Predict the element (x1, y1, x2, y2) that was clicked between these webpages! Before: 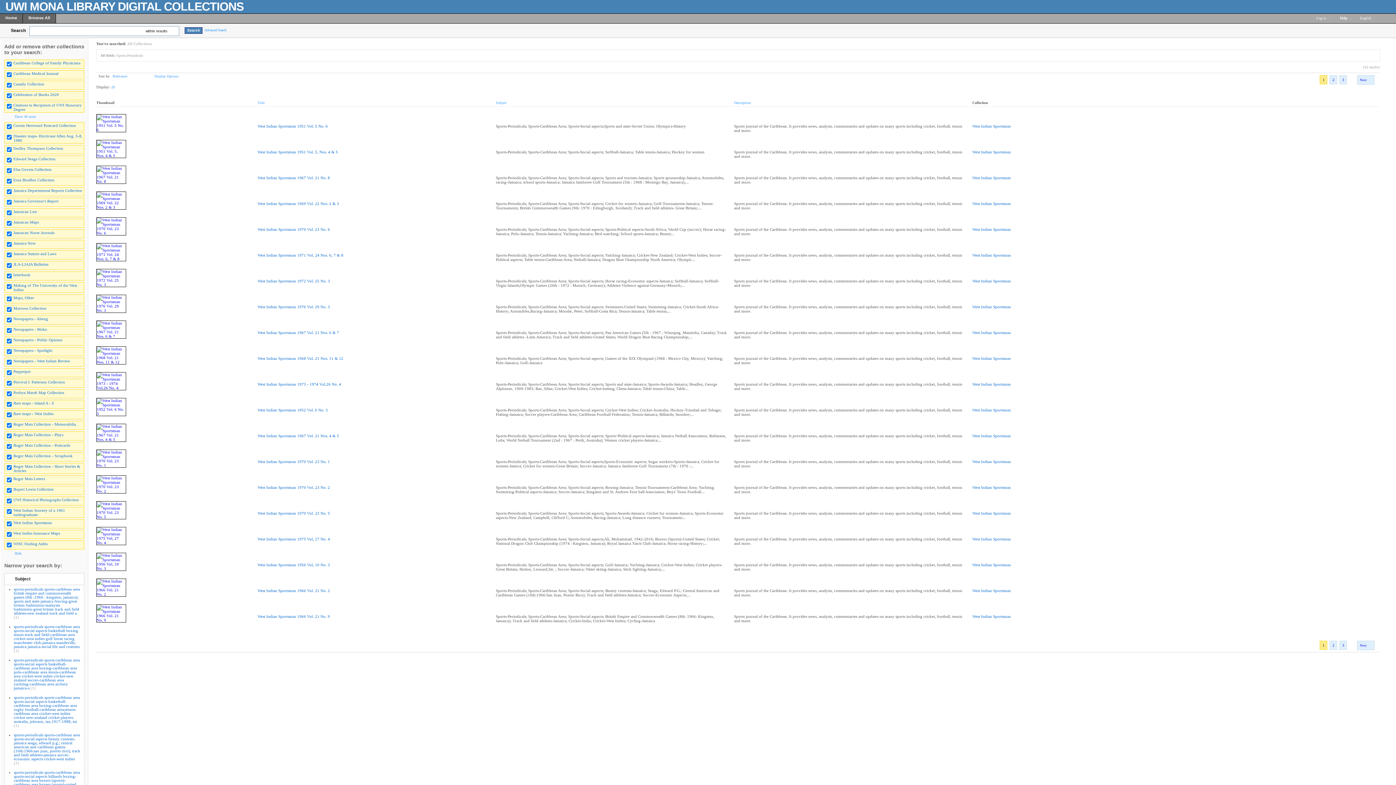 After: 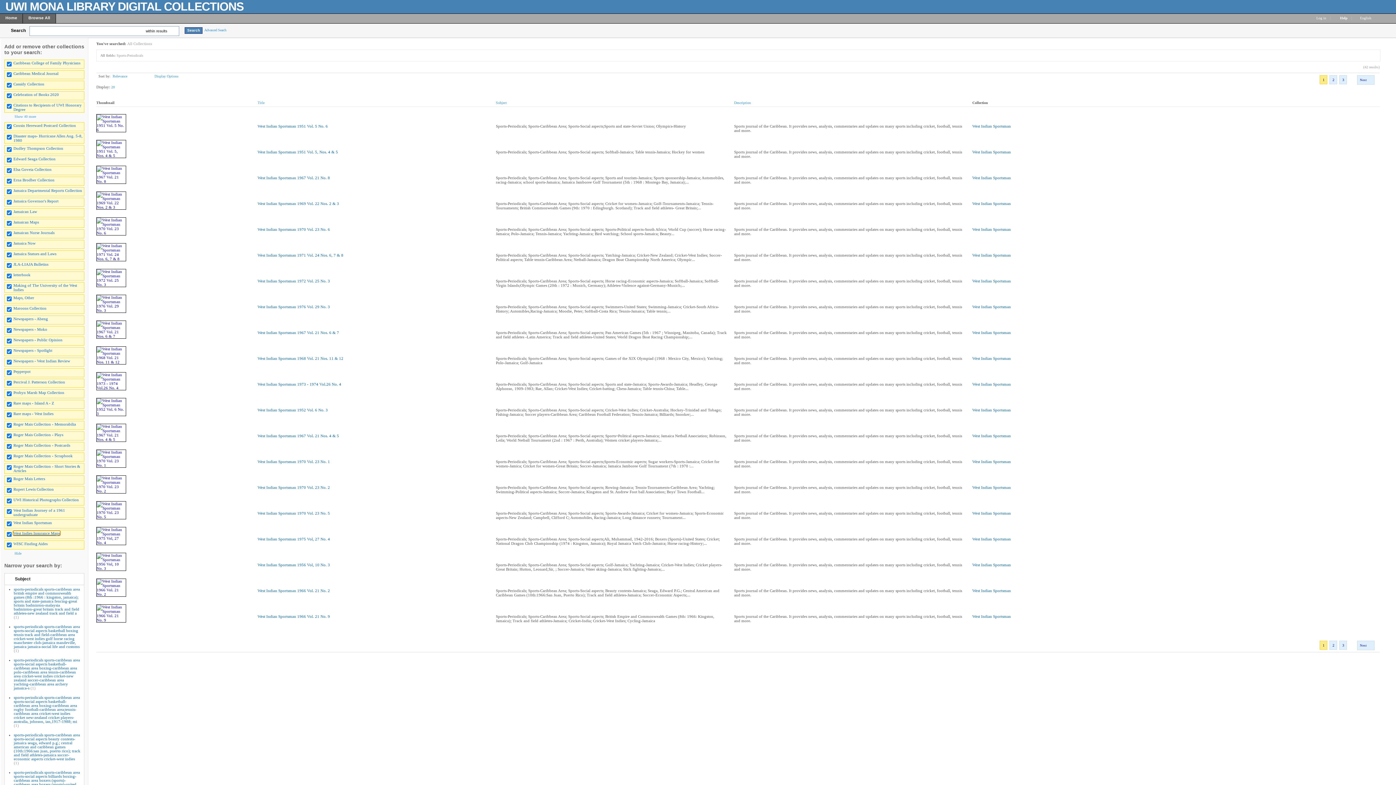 Action: label: West Indies Insurance Maps bbox: (13, 531, 60, 535)